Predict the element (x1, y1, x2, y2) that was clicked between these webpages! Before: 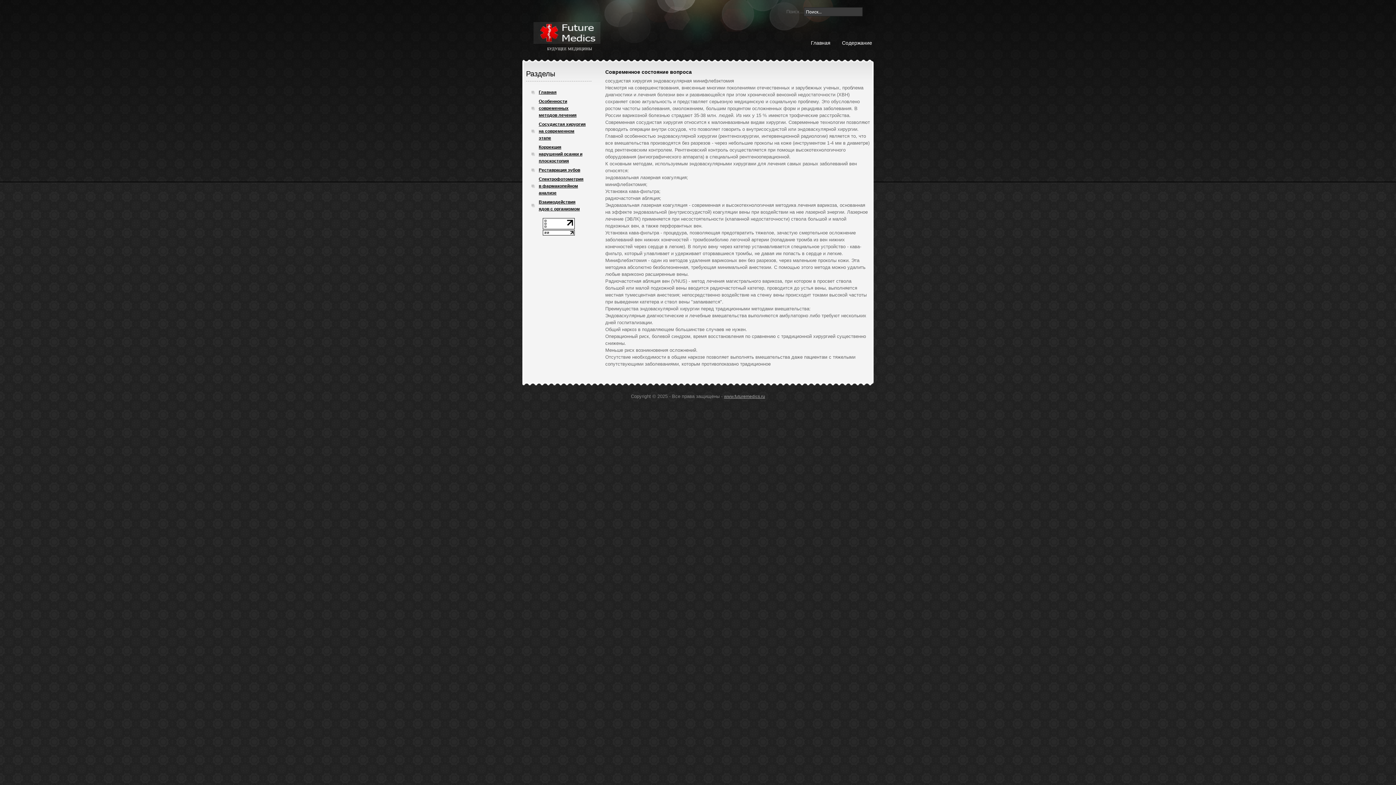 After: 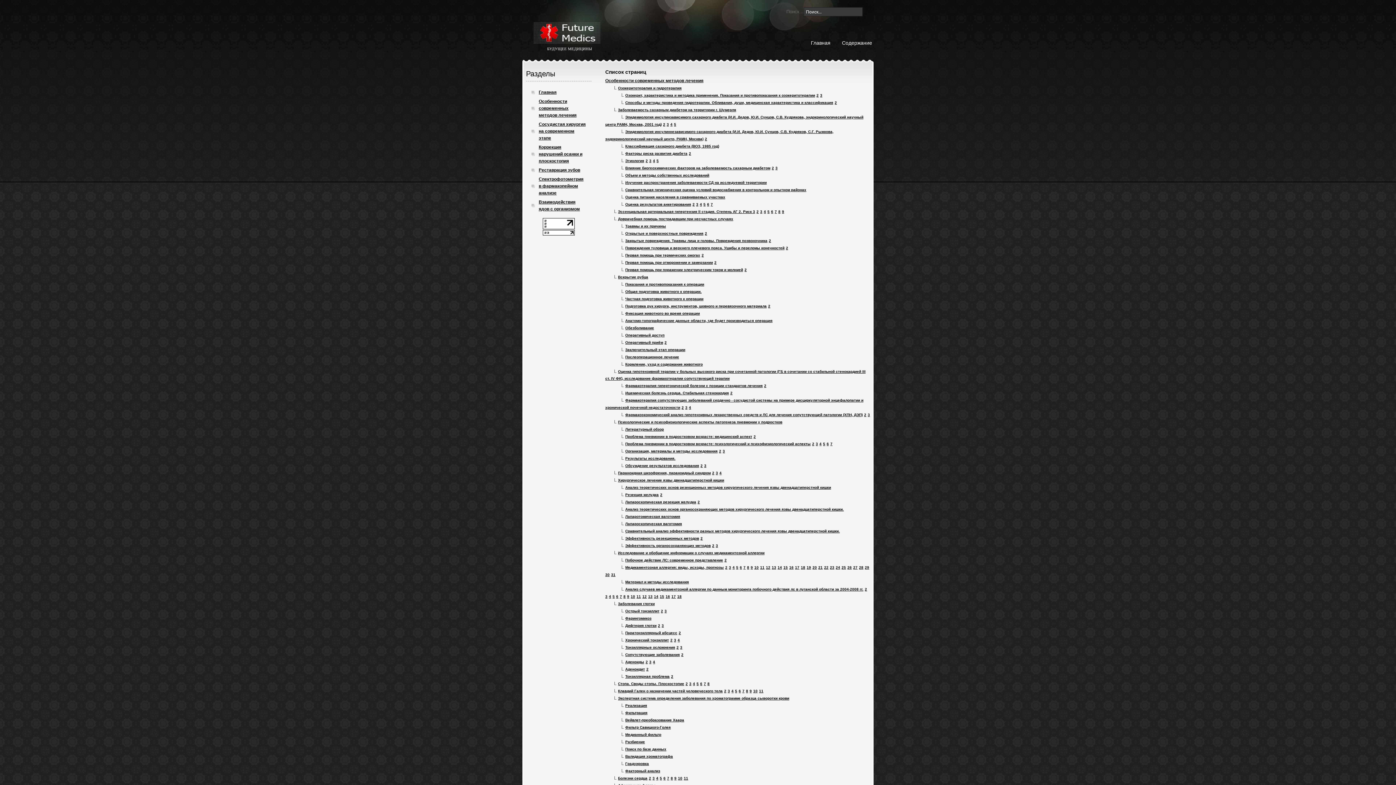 Action: label: Содержание bbox: (842, 38, 862, 52)